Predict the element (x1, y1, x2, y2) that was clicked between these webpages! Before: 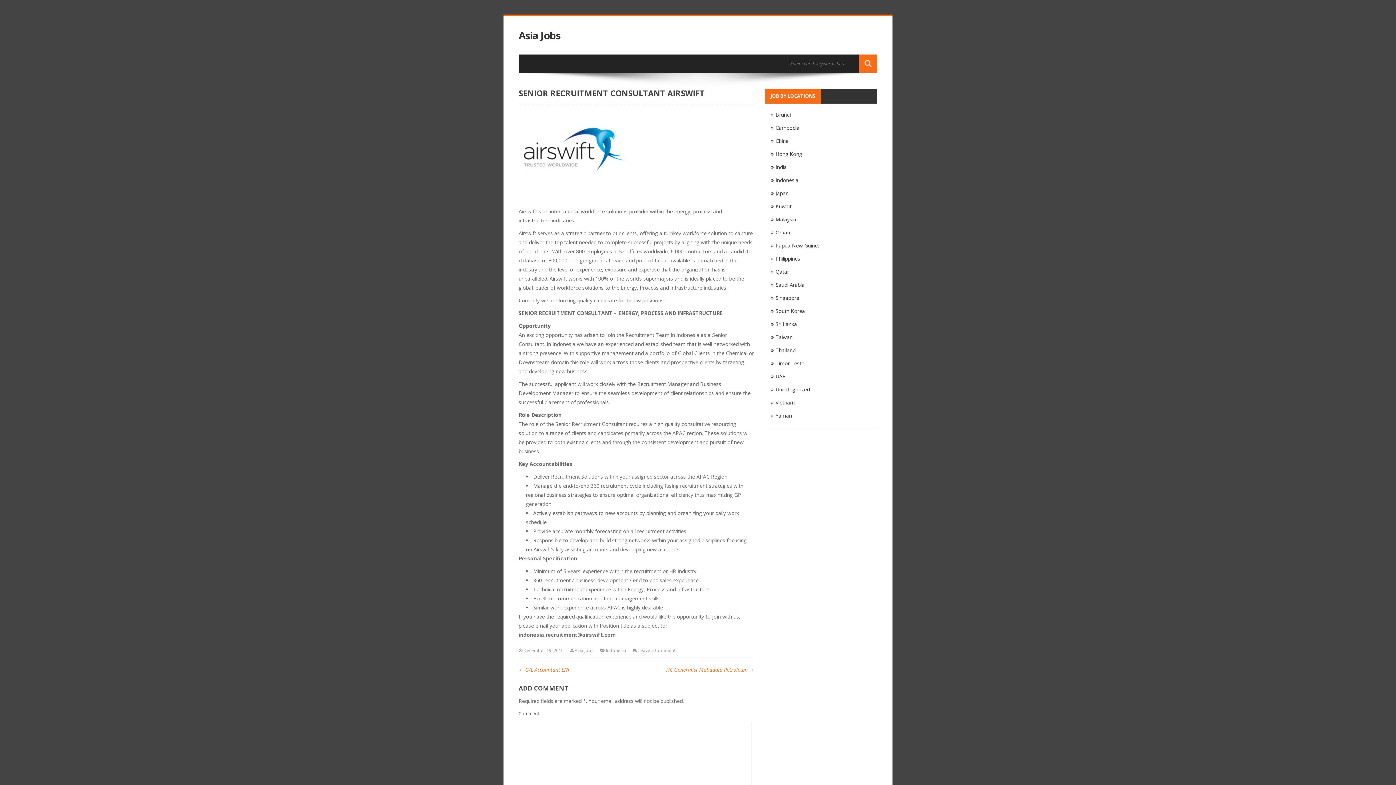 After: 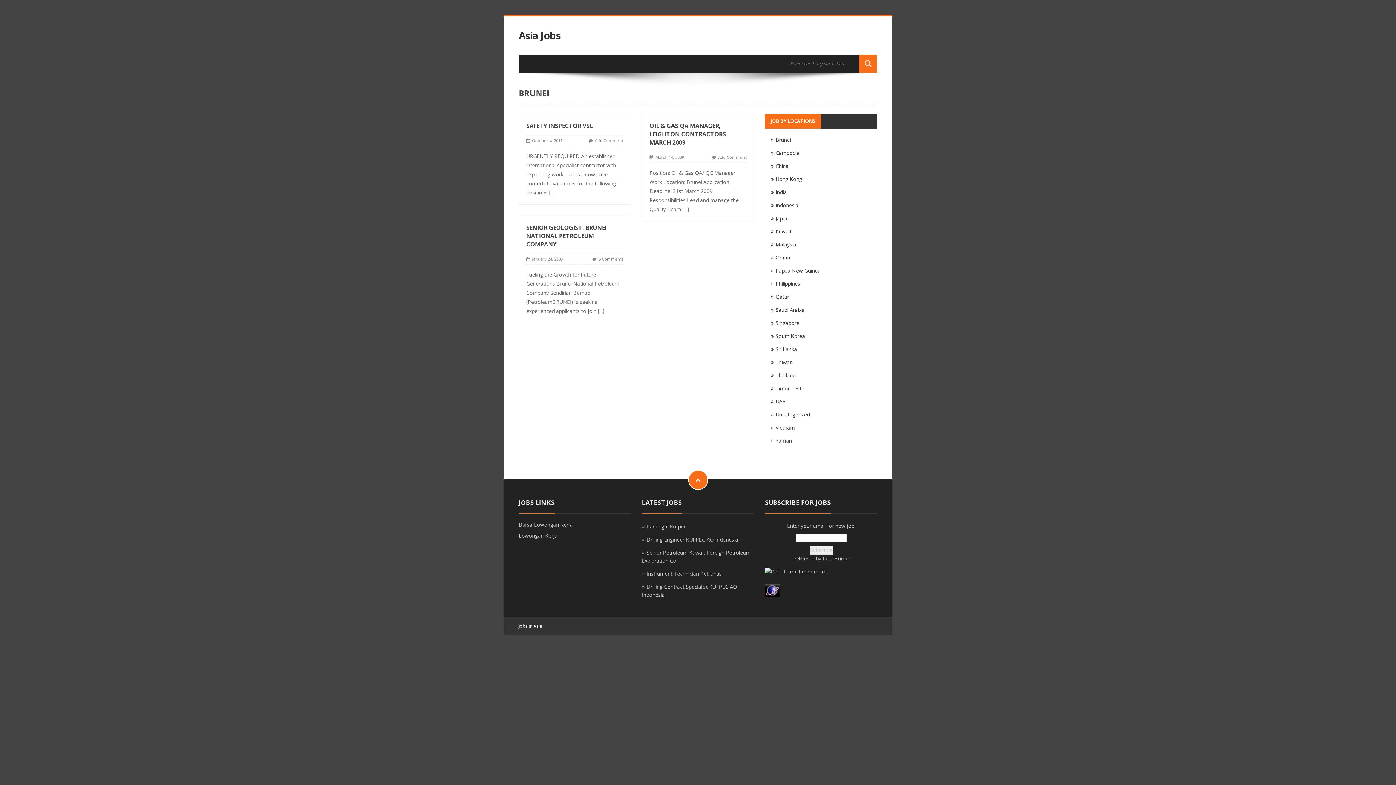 Action: label: Brunei bbox: (771, 111, 791, 118)